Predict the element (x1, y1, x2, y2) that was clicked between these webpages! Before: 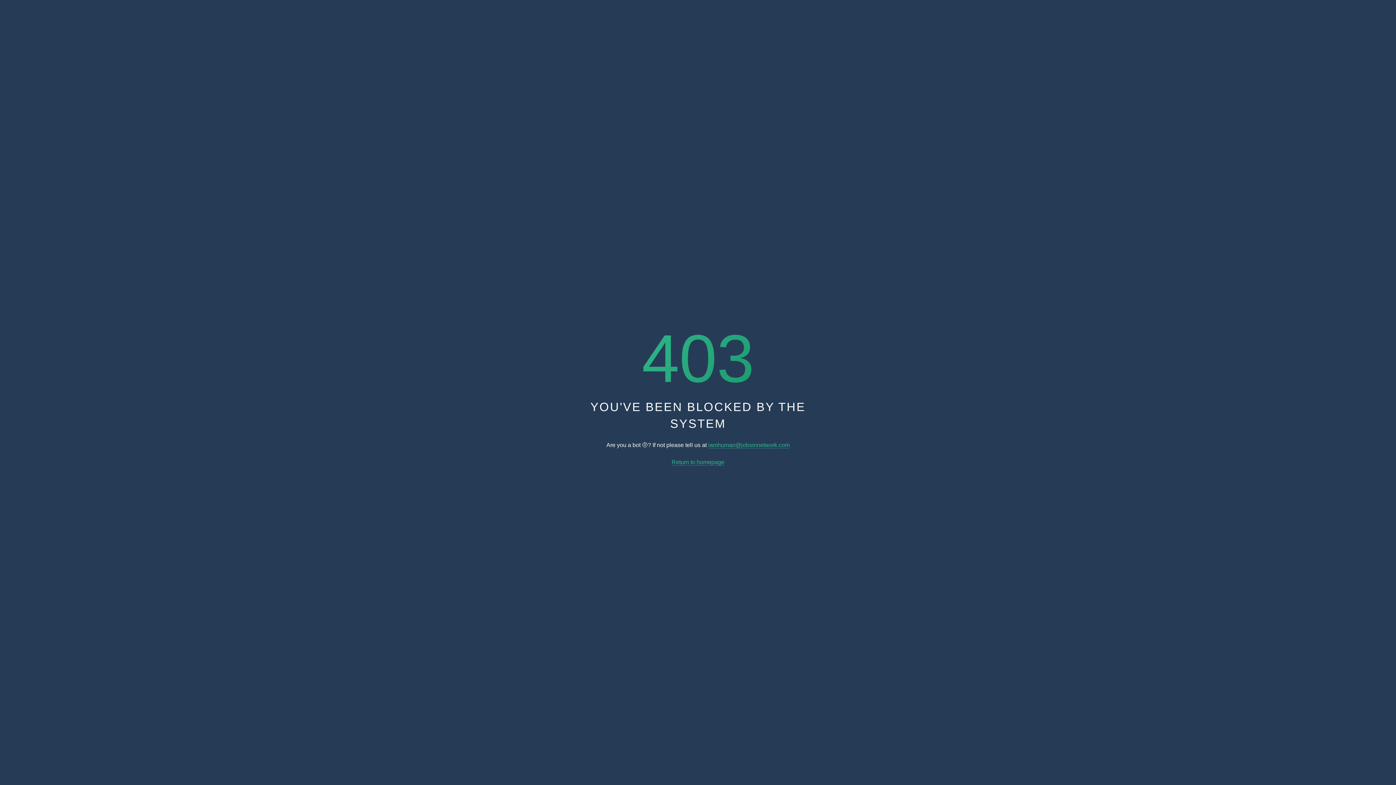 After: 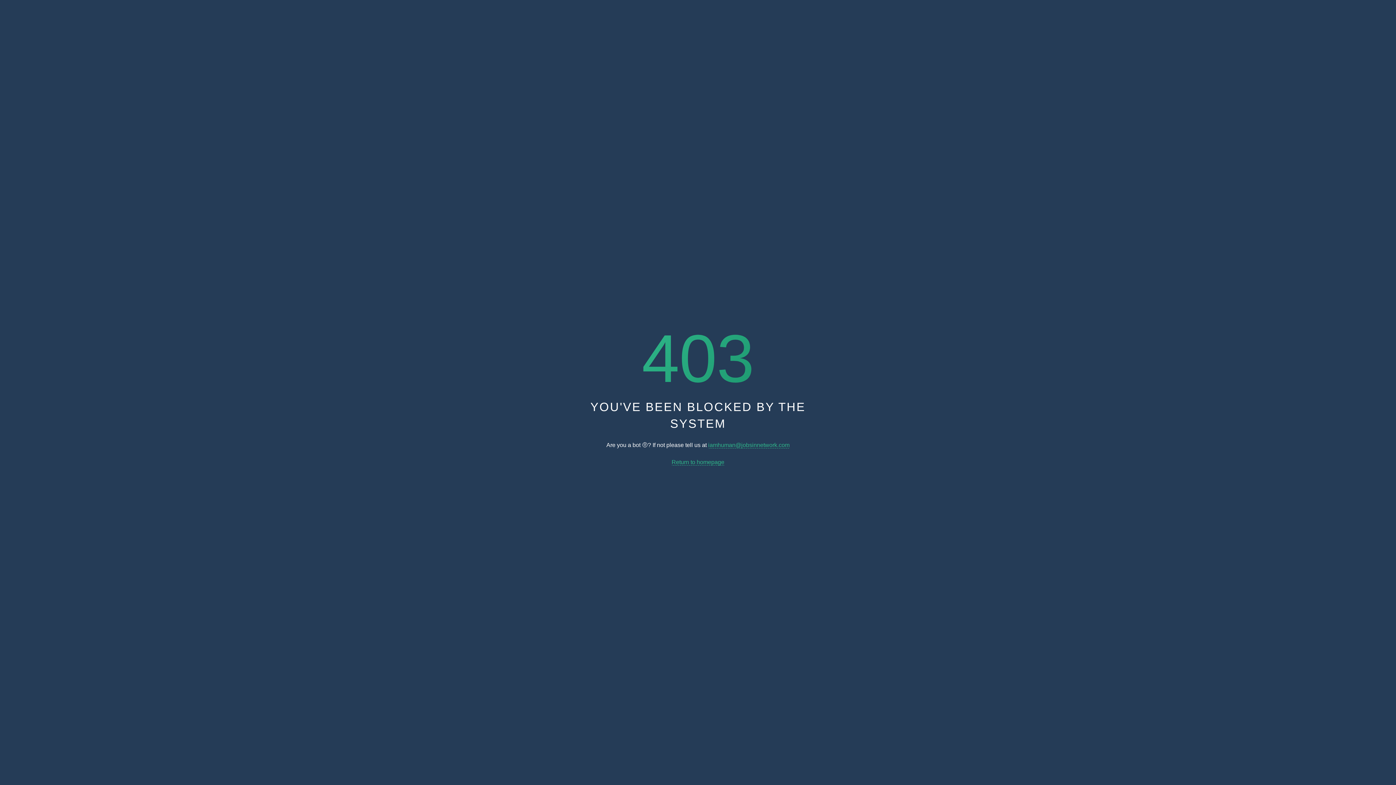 Action: label: Return to homepage bbox: (671, 459, 724, 465)